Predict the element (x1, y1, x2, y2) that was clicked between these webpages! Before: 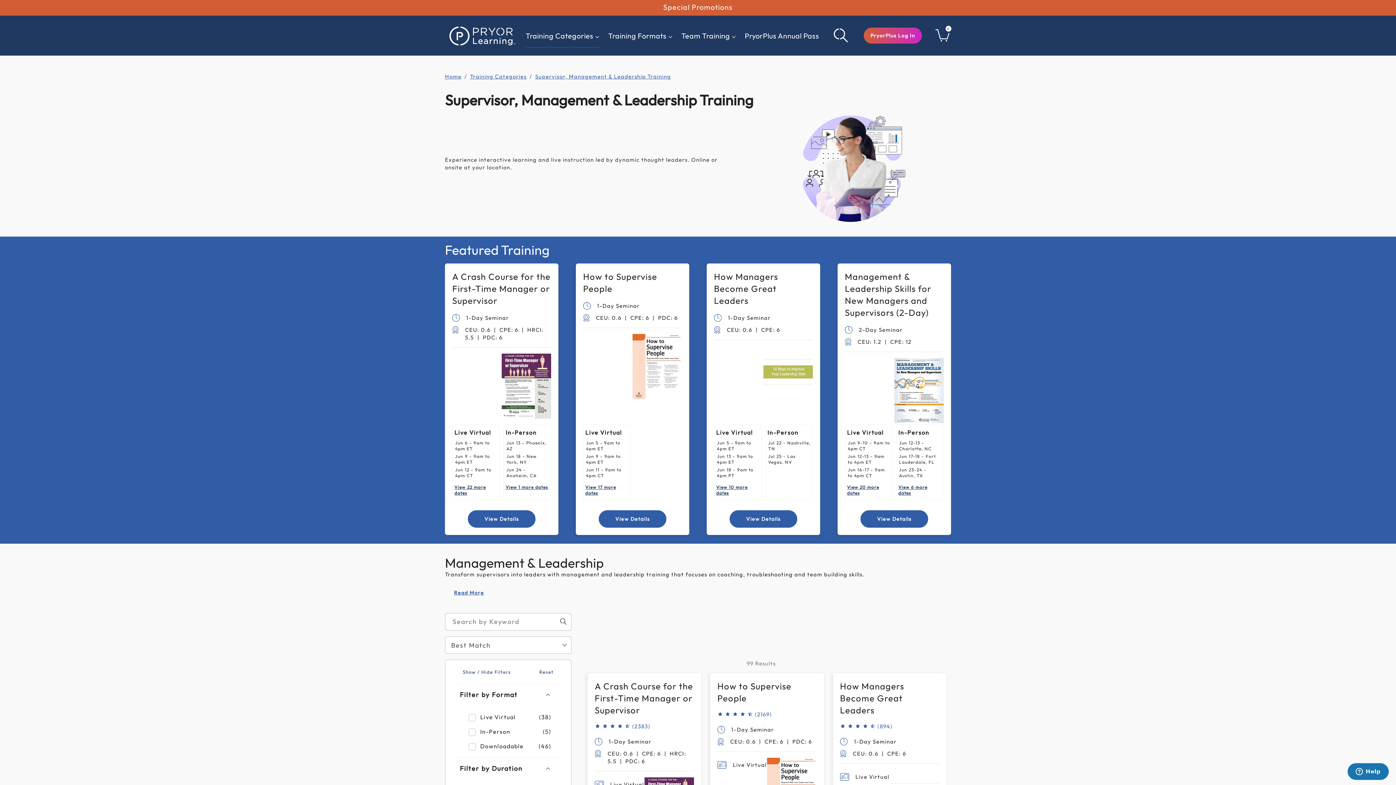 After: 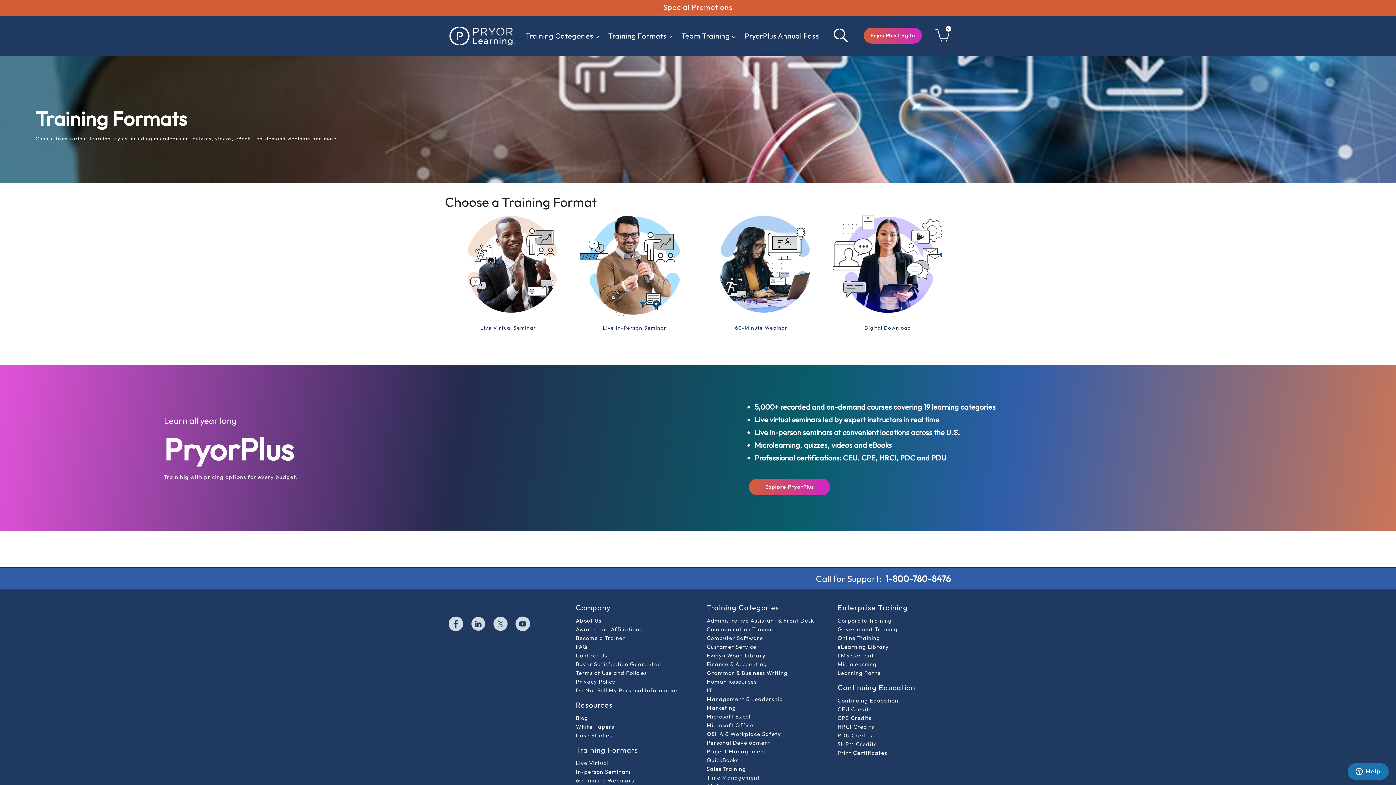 Action: bbox: (604, 24, 677, 47) label: Training Formats